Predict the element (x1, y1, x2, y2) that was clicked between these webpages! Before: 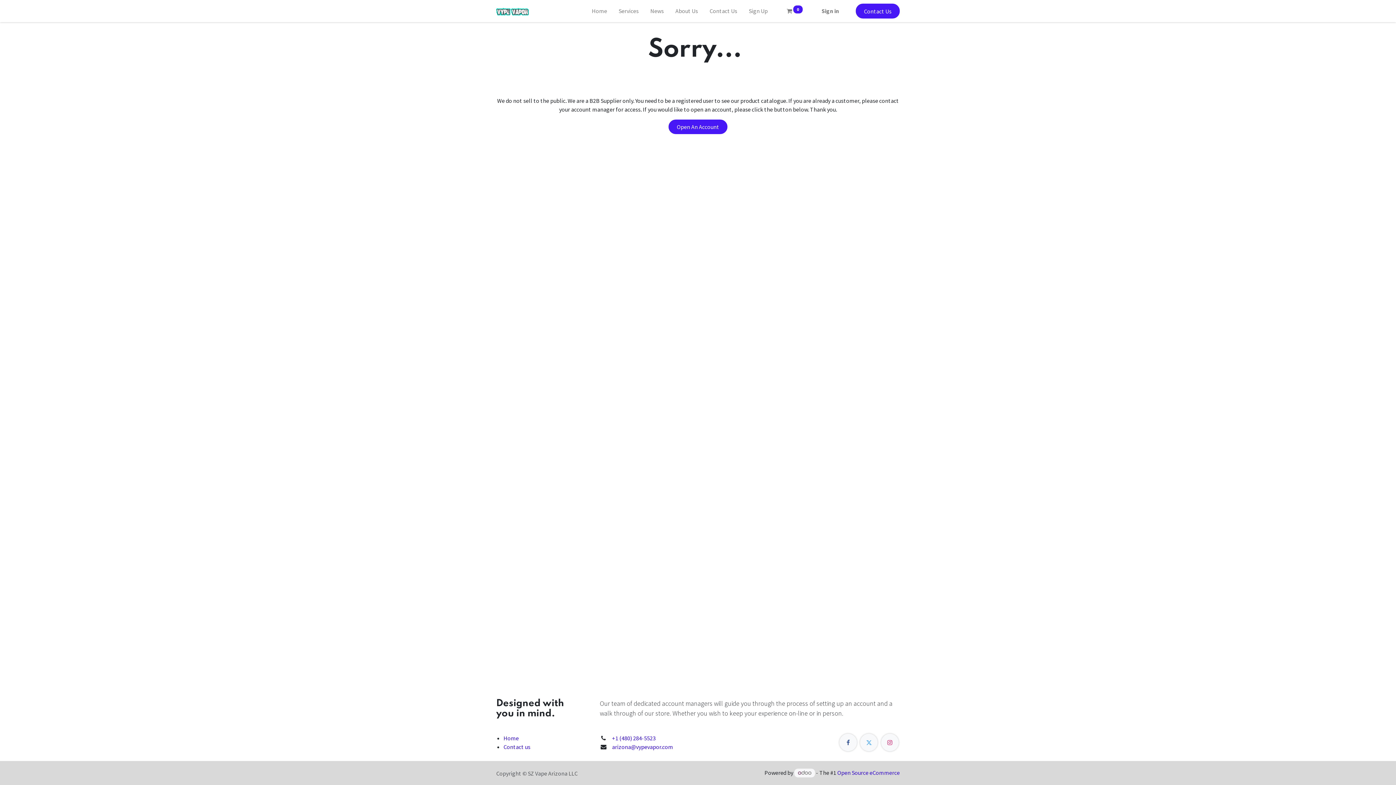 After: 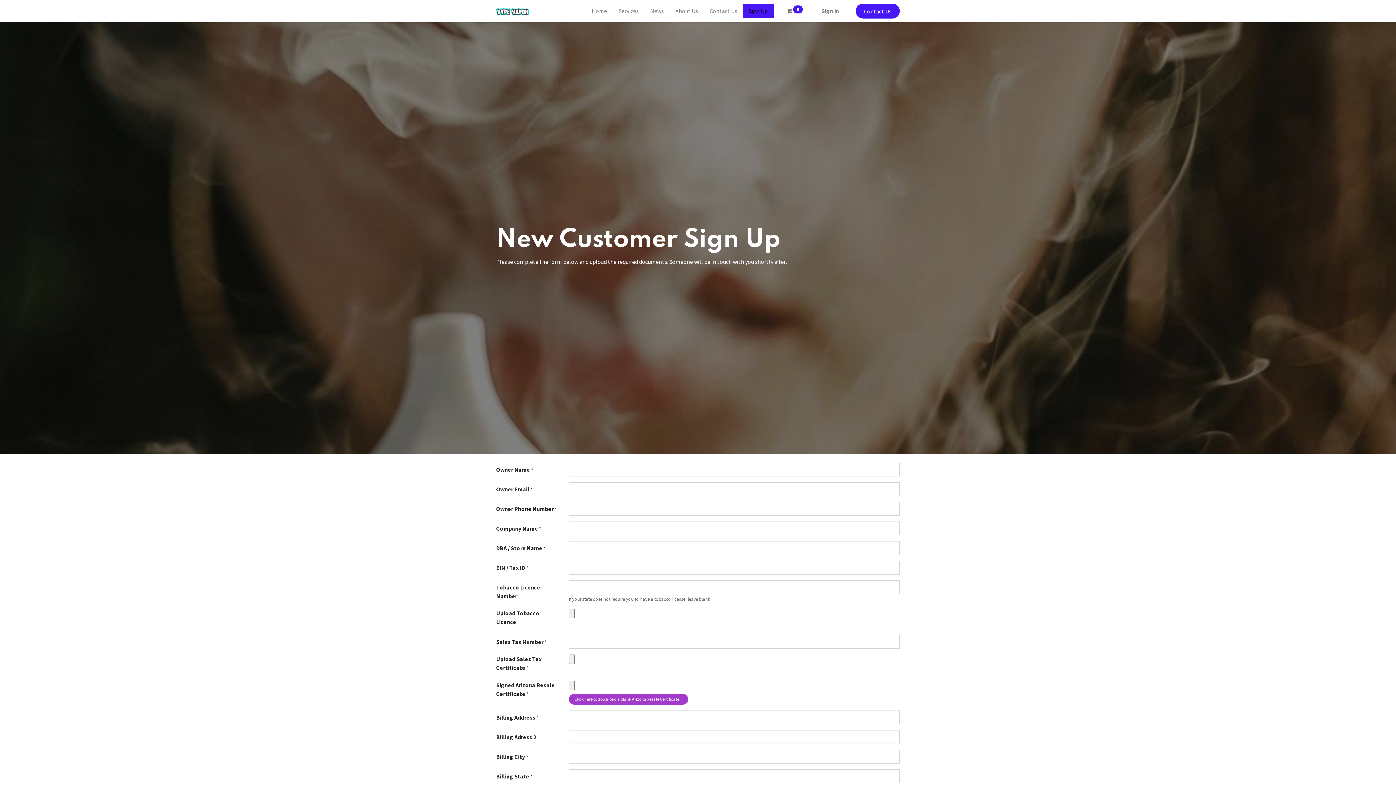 Action: label: Sign Up bbox: (743, 3, 773, 18)